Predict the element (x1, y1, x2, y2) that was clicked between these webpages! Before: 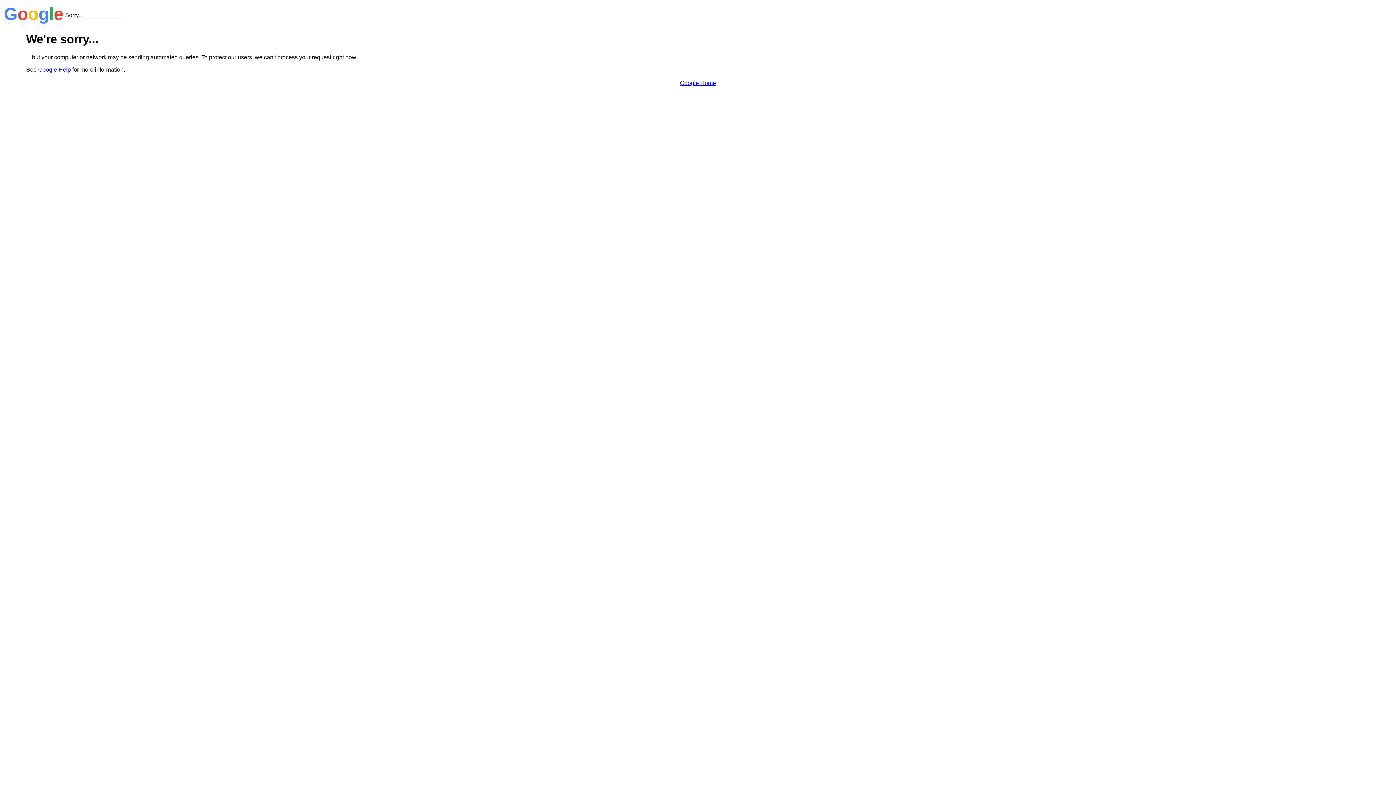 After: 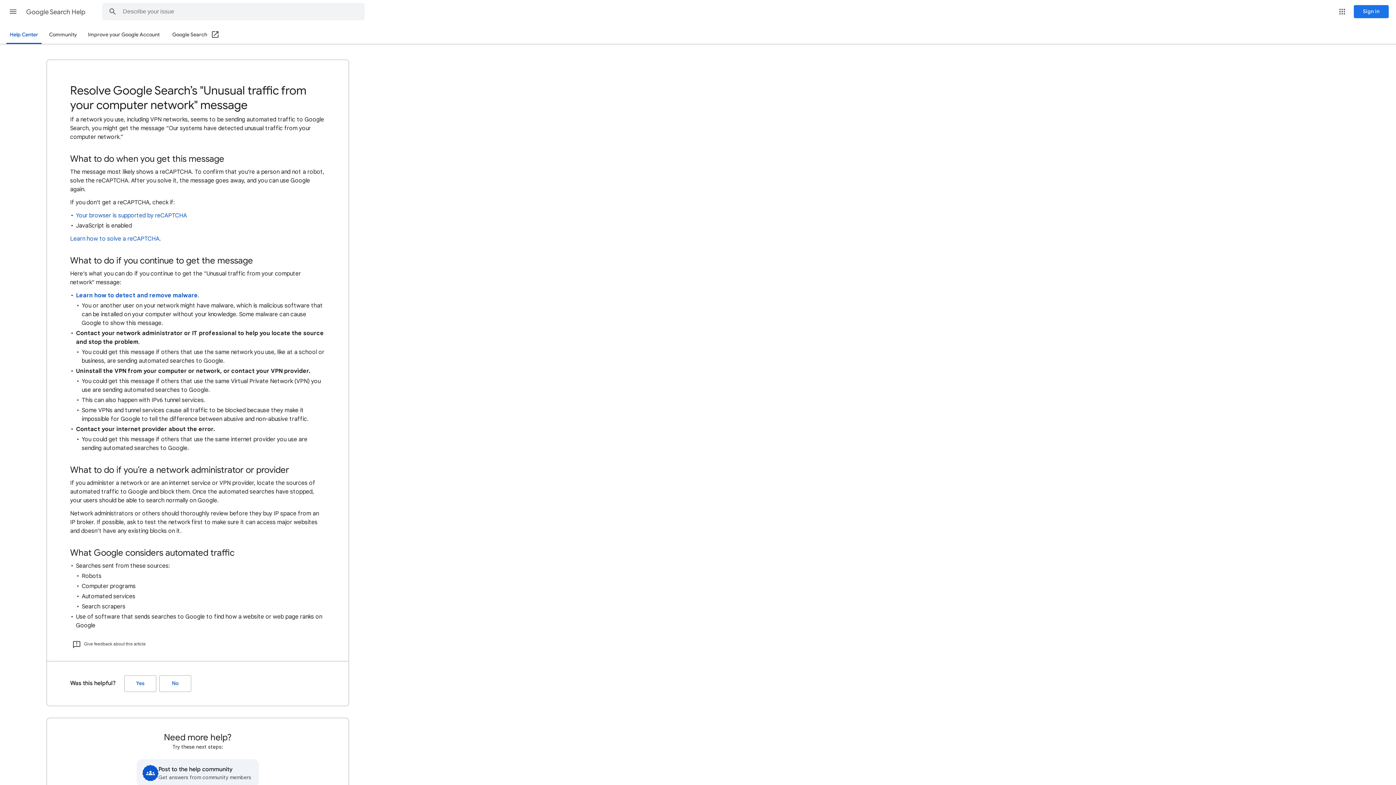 Action: bbox: (38, 66, 70, 72) label: Google Help